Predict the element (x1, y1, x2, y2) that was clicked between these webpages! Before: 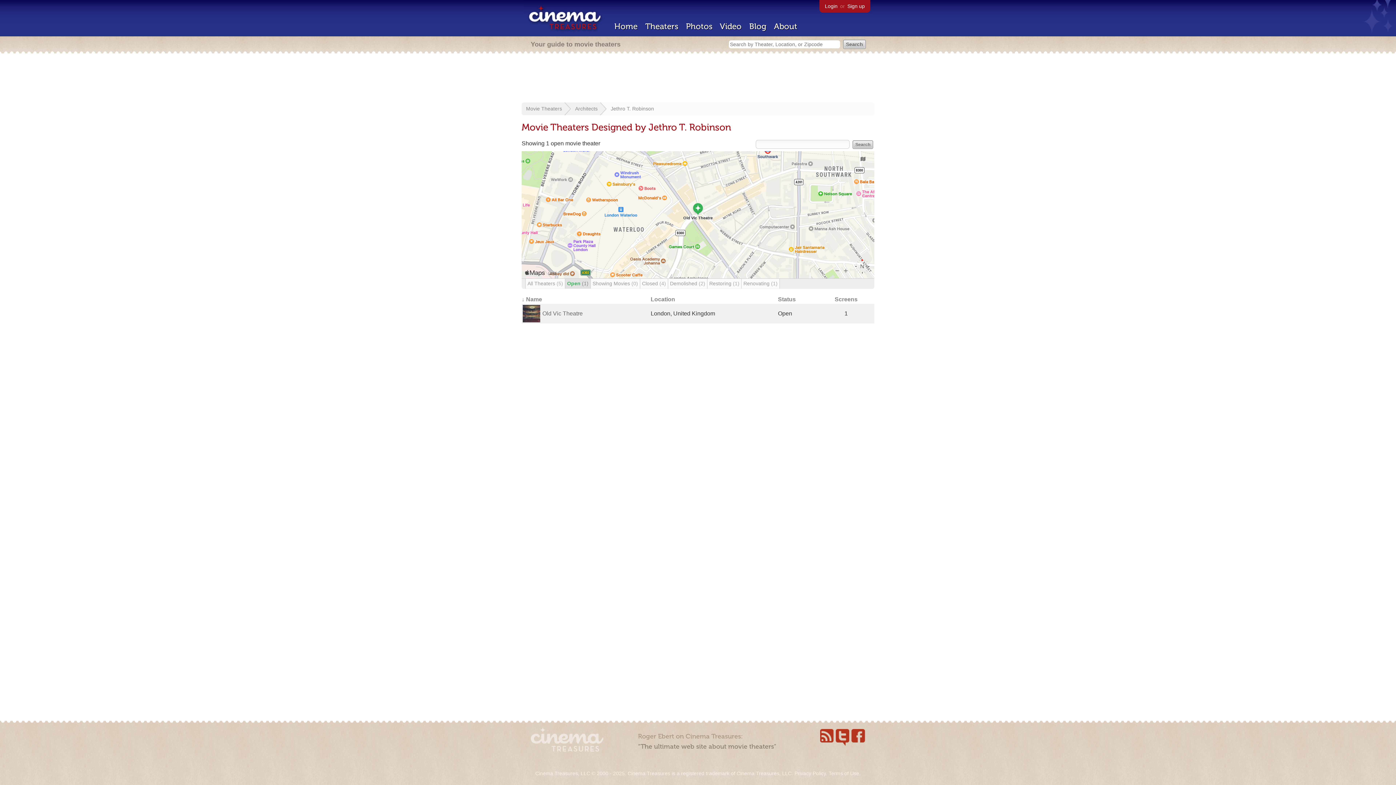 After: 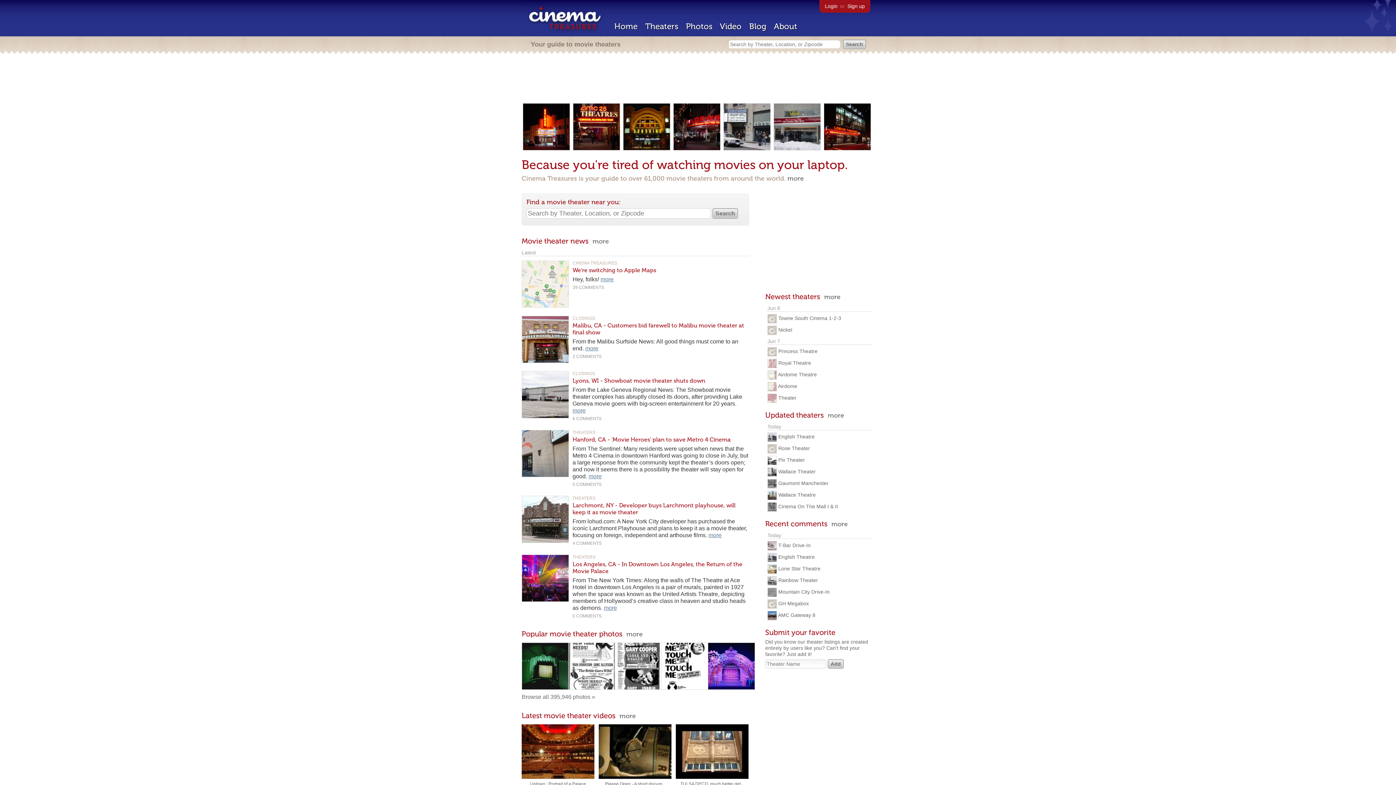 Action: bbox: (530, 746, 603, 753)